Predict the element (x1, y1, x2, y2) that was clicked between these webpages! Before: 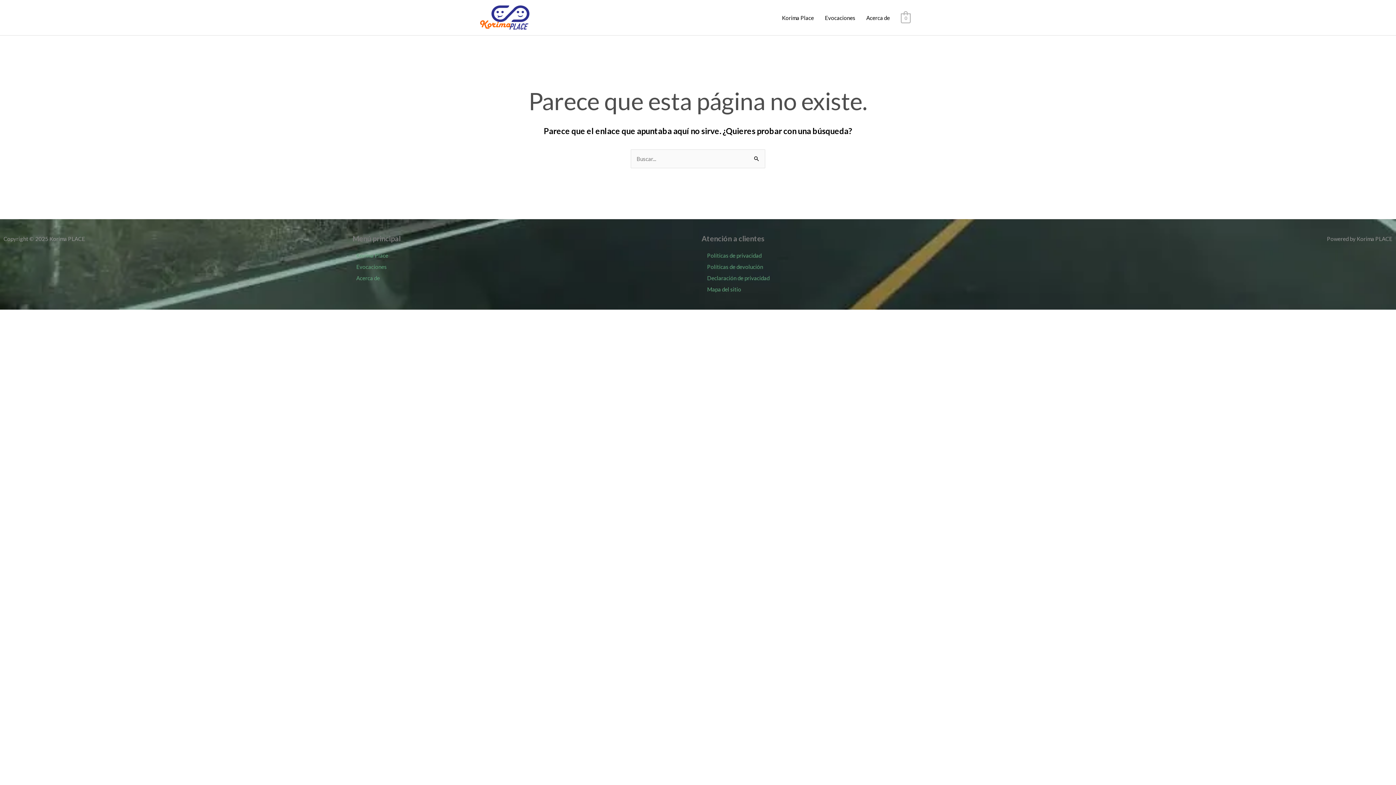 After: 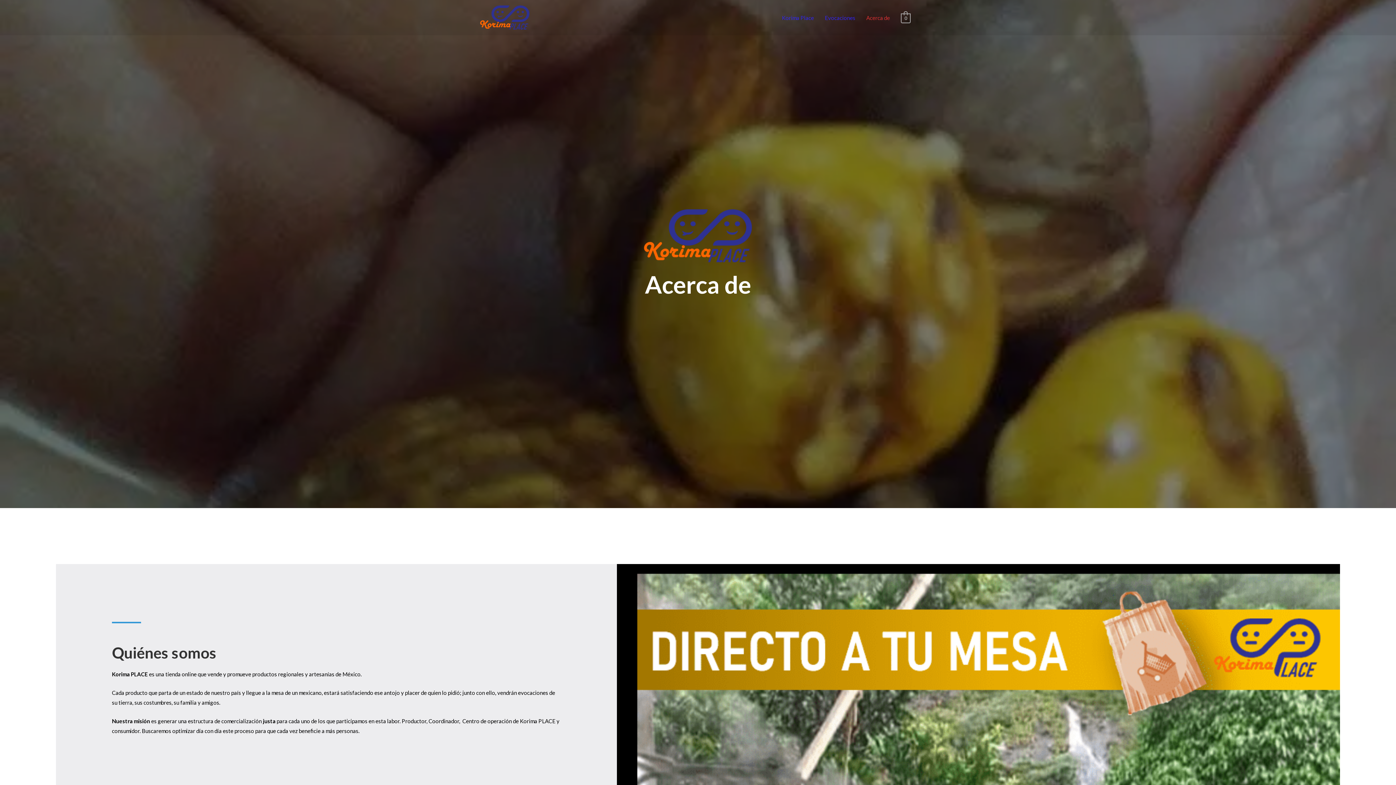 Action: label: Acerca de bbox: (861, 6, 895, 28)